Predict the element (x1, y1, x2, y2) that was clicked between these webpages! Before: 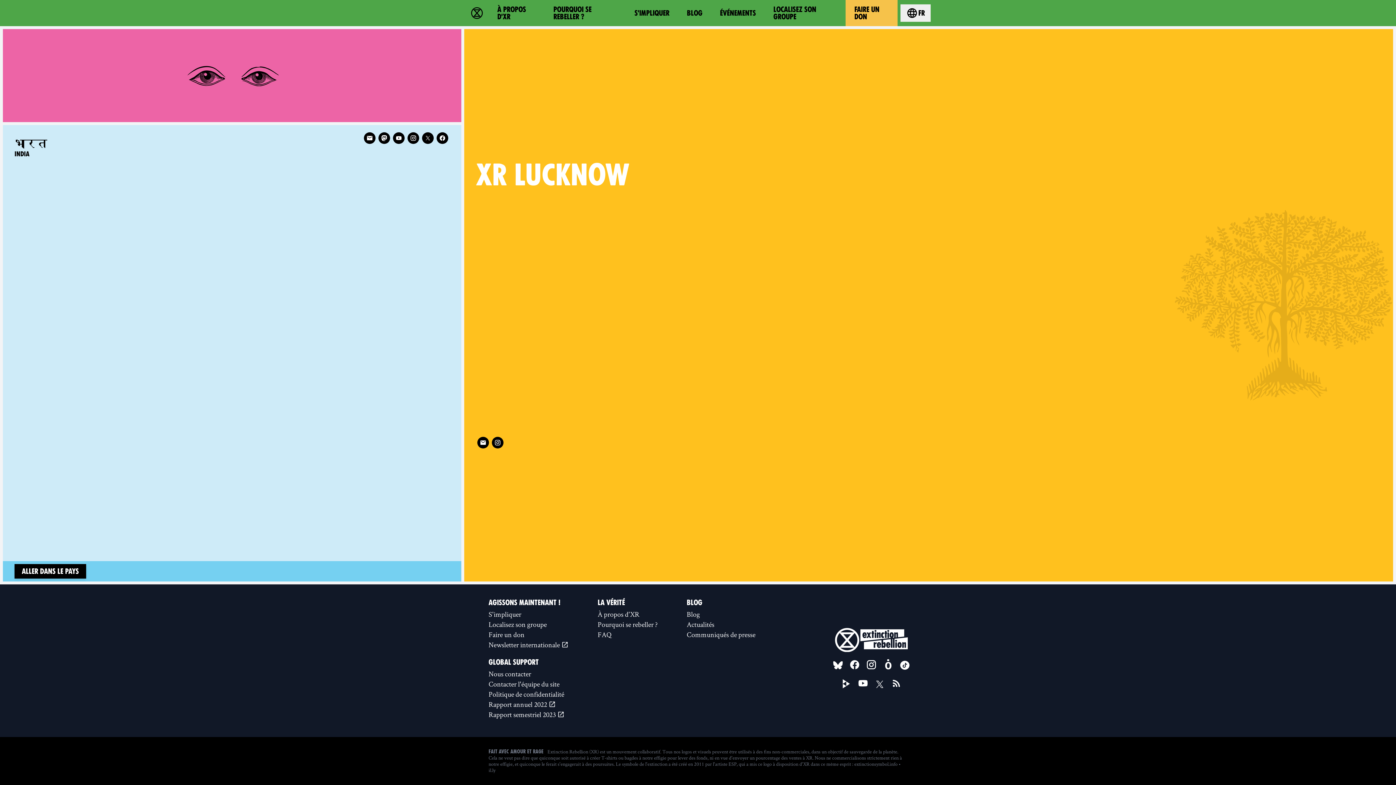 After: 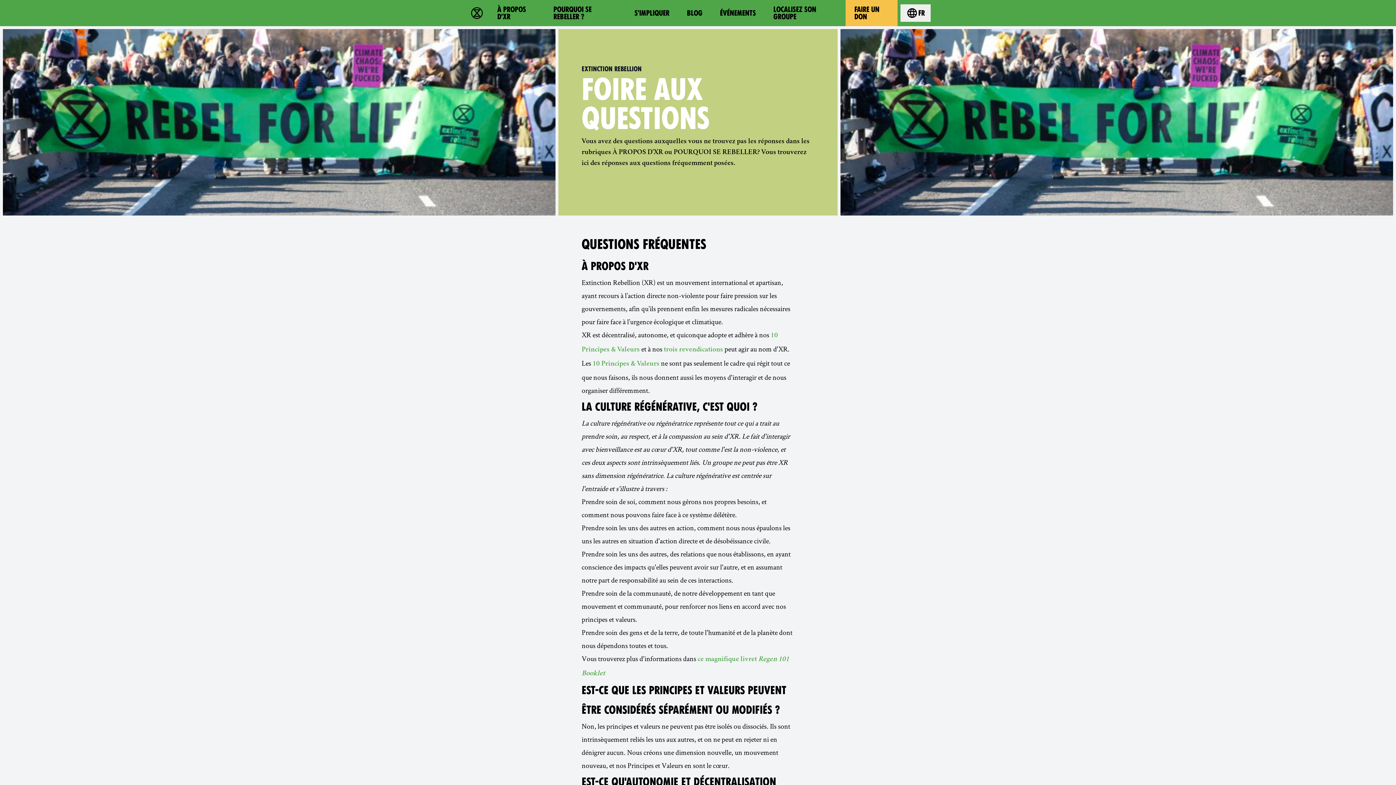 Action: bbox: (594, 629, 660, 640) label: FAQ